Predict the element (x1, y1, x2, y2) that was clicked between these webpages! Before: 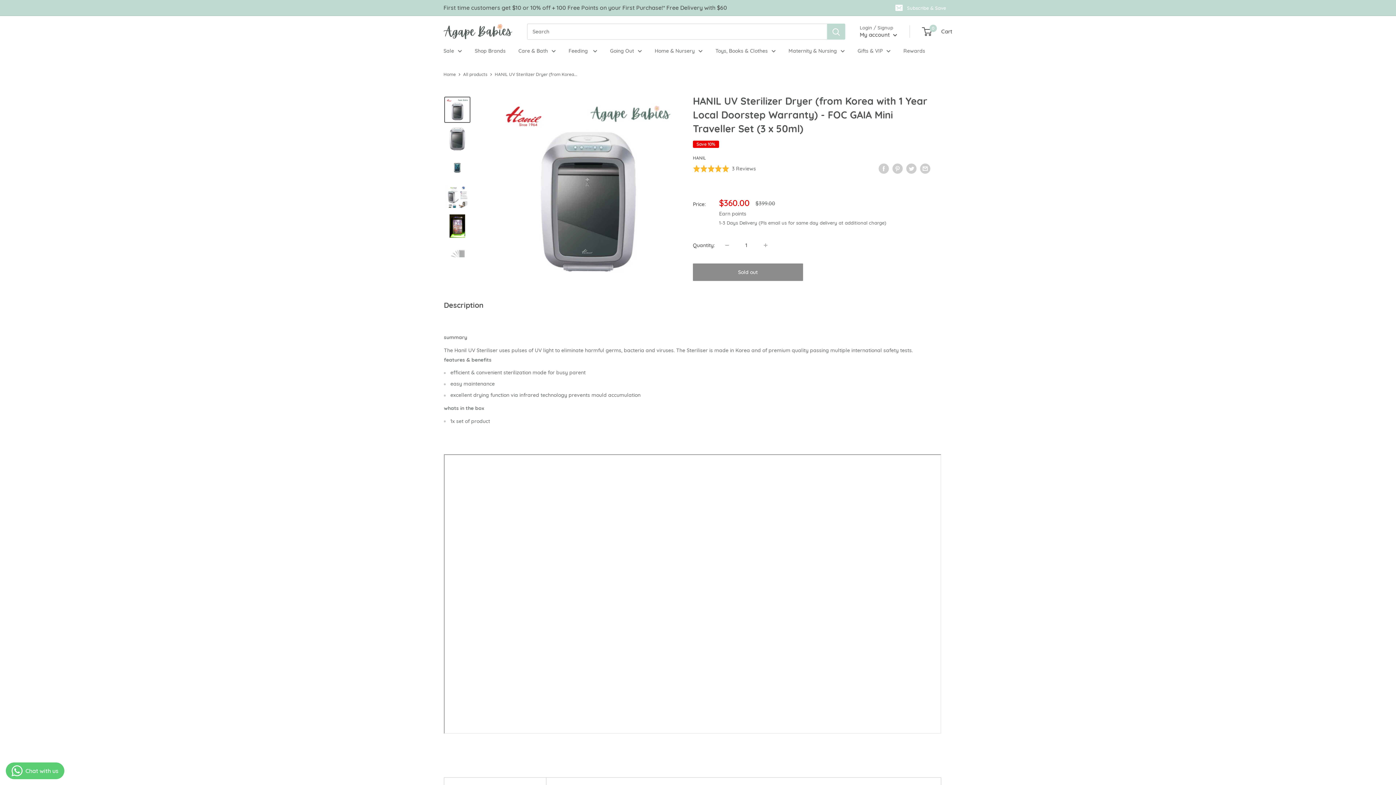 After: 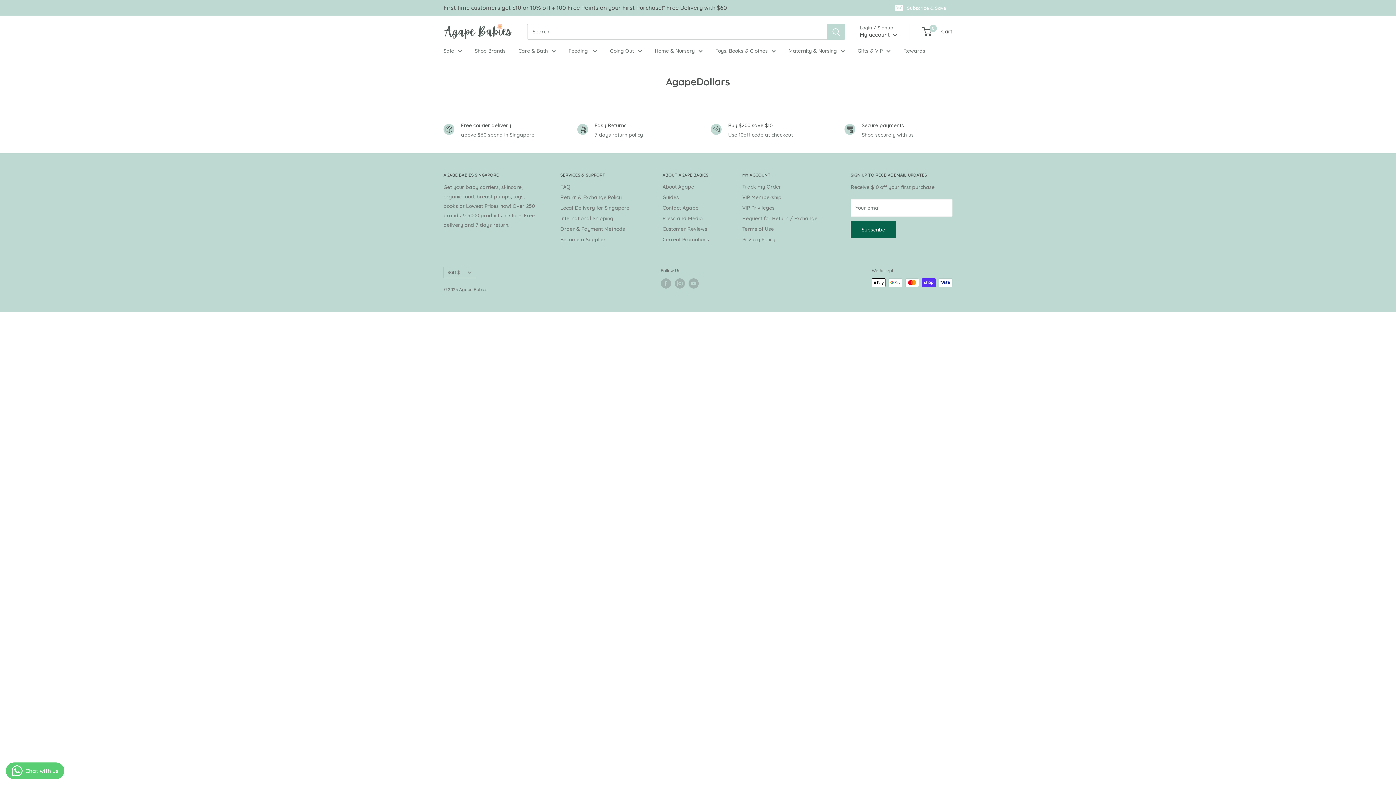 Action: bbox: (903, 46, 925, 55) label: Rewards